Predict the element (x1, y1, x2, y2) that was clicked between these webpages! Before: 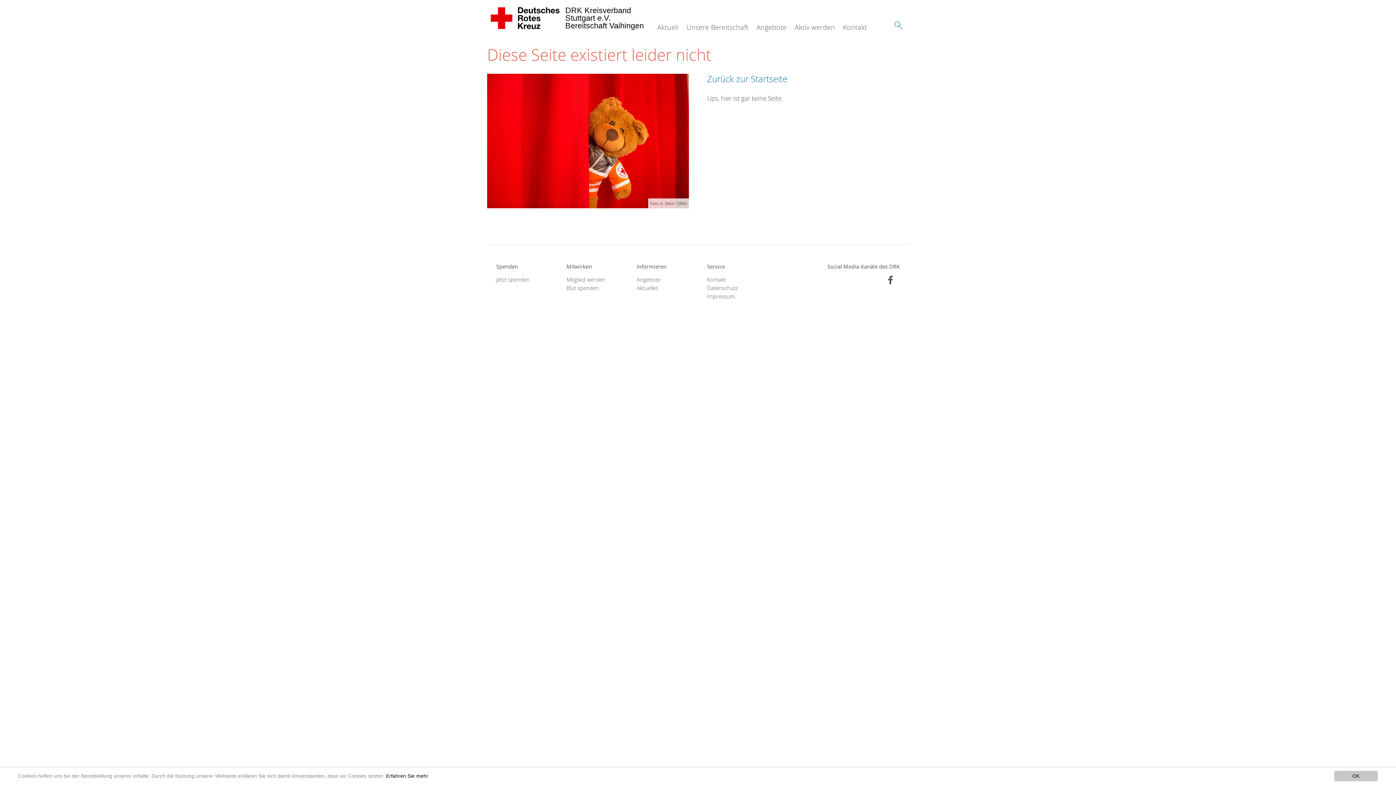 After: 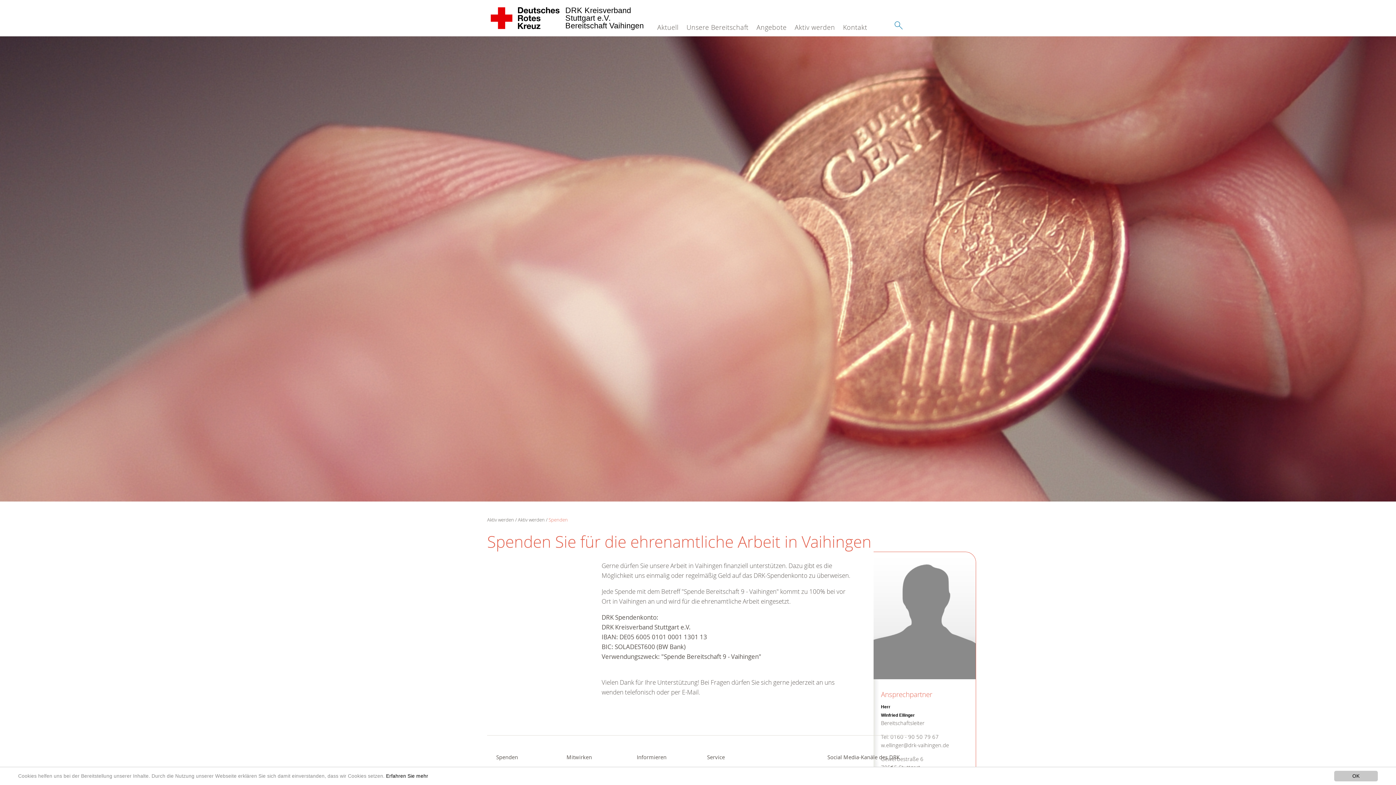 Action: label: Jetzt spenden bbox: (496, 275, 548, 283)